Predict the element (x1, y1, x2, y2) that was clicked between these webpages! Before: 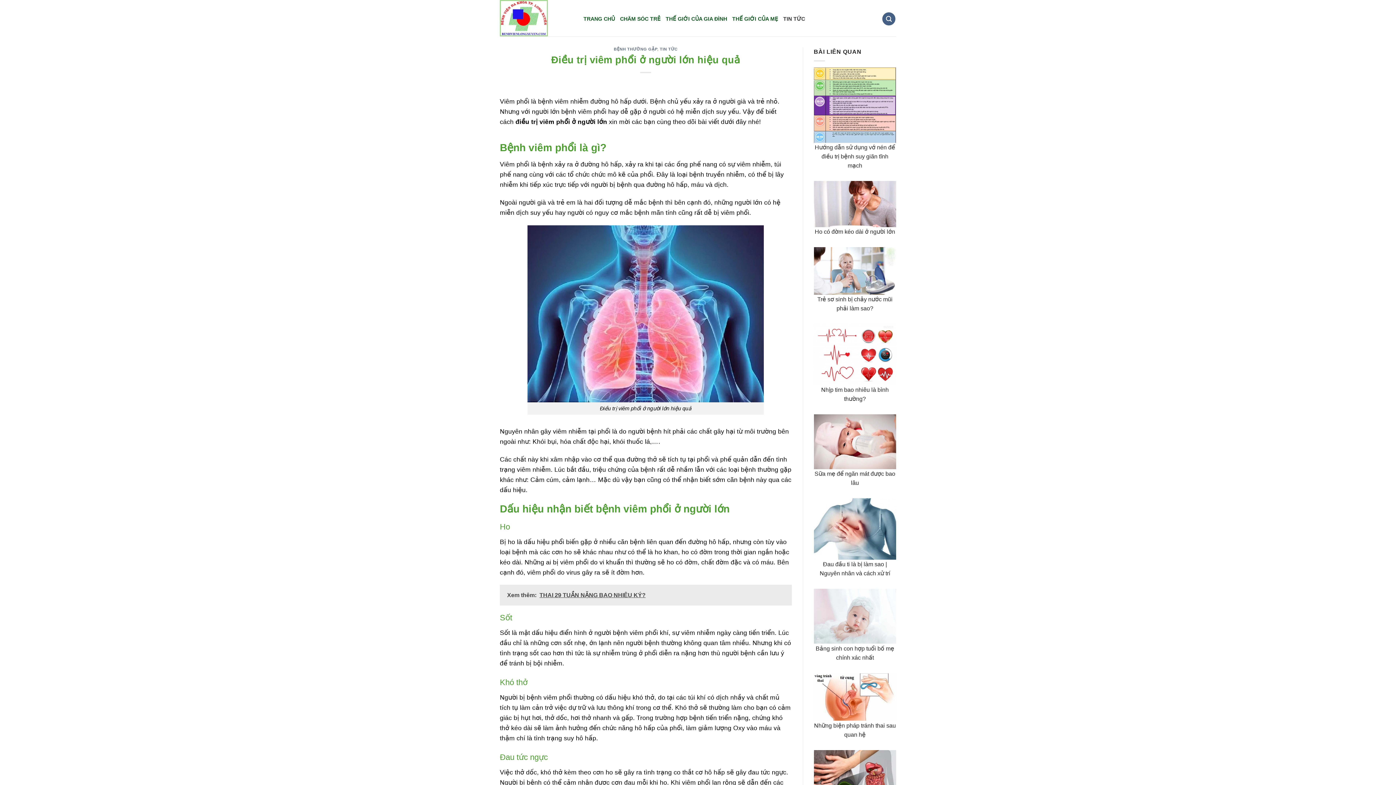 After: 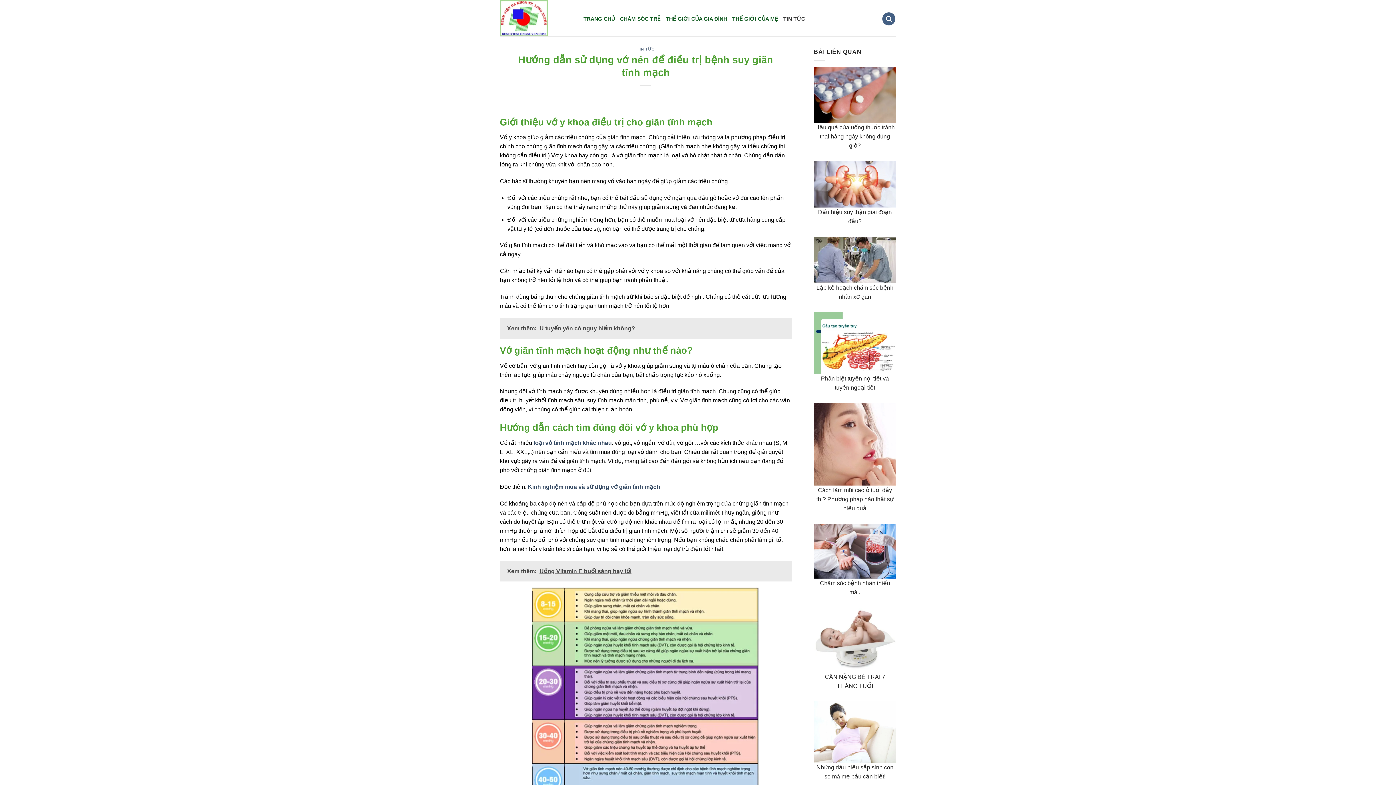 Action: bbox: (814, 101, 896, 107)